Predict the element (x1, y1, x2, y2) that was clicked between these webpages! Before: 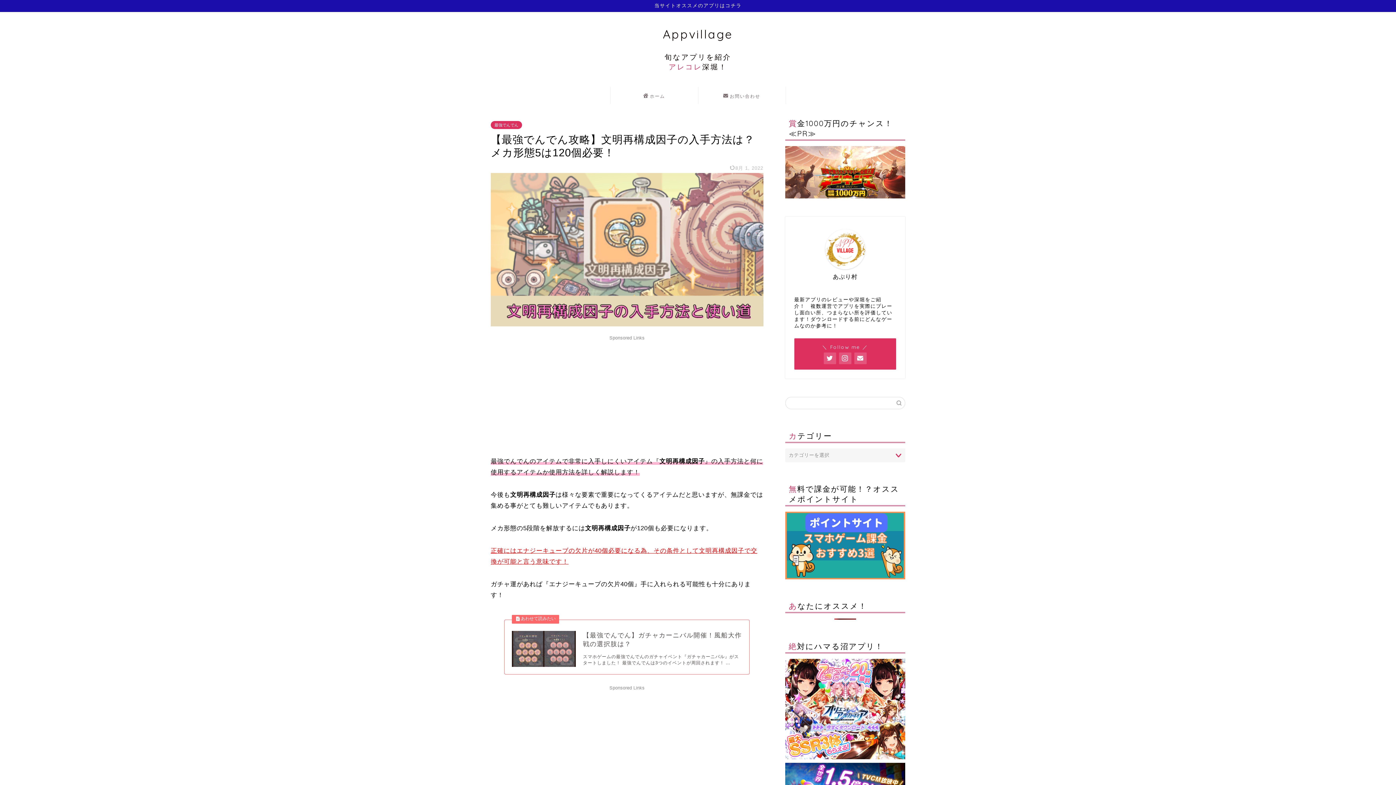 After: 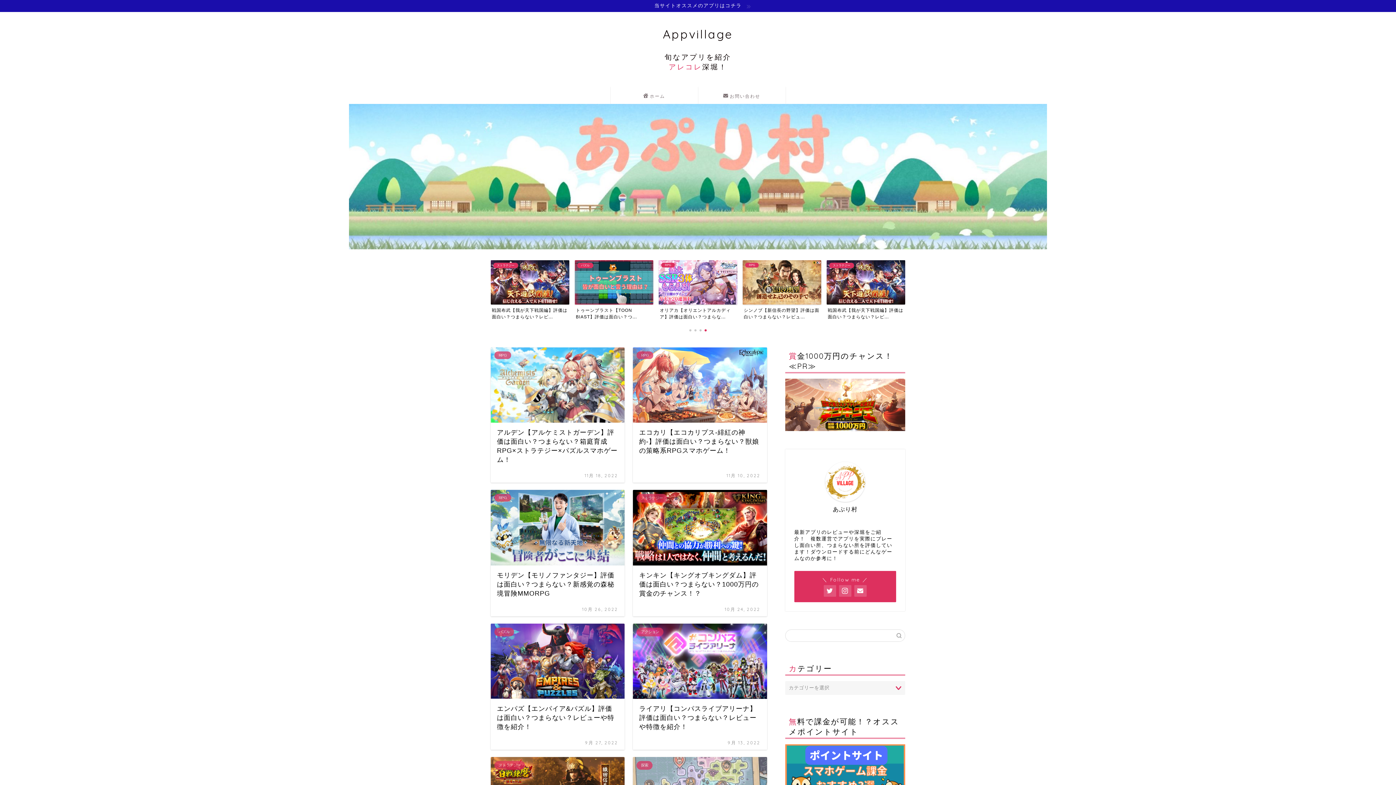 Action: label: ホーム bbox: (610, 87, 698, 104)